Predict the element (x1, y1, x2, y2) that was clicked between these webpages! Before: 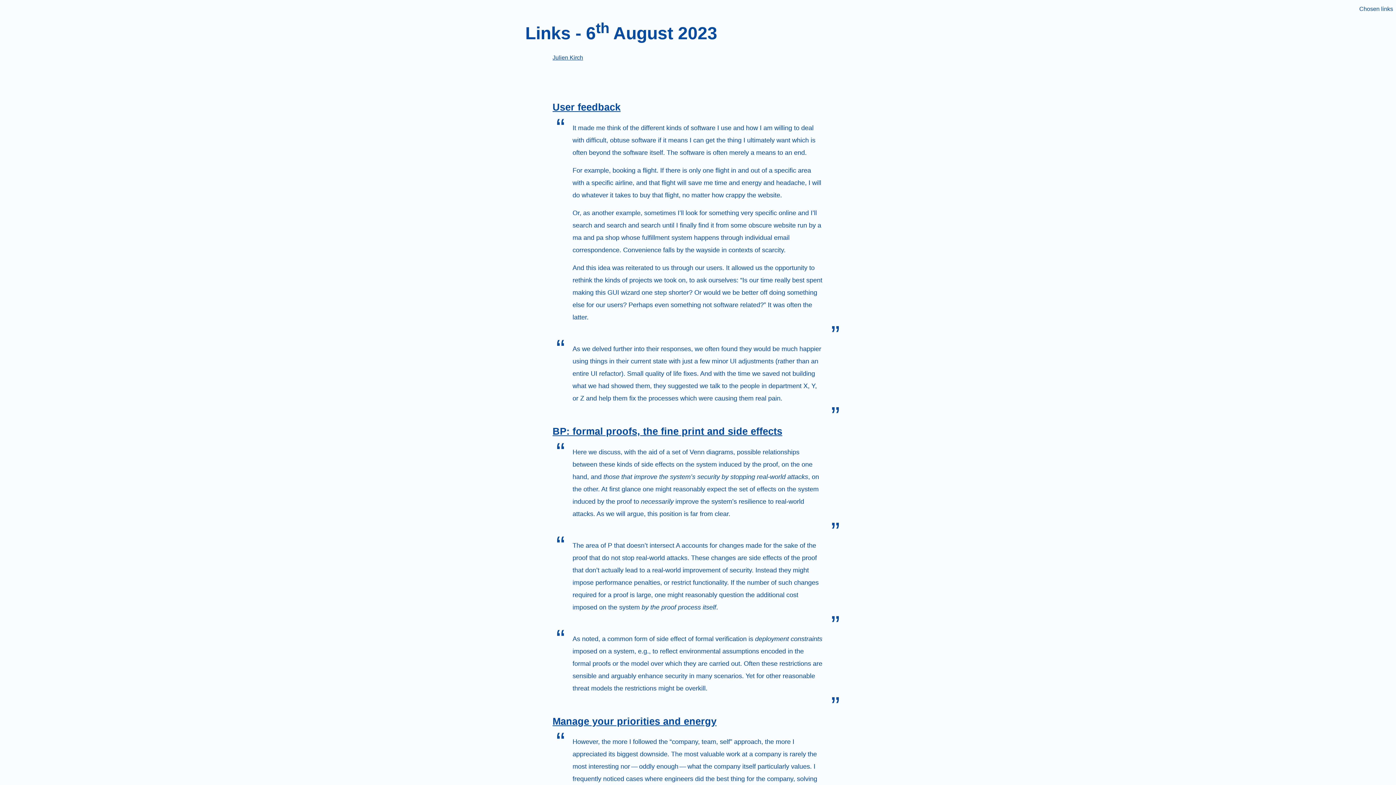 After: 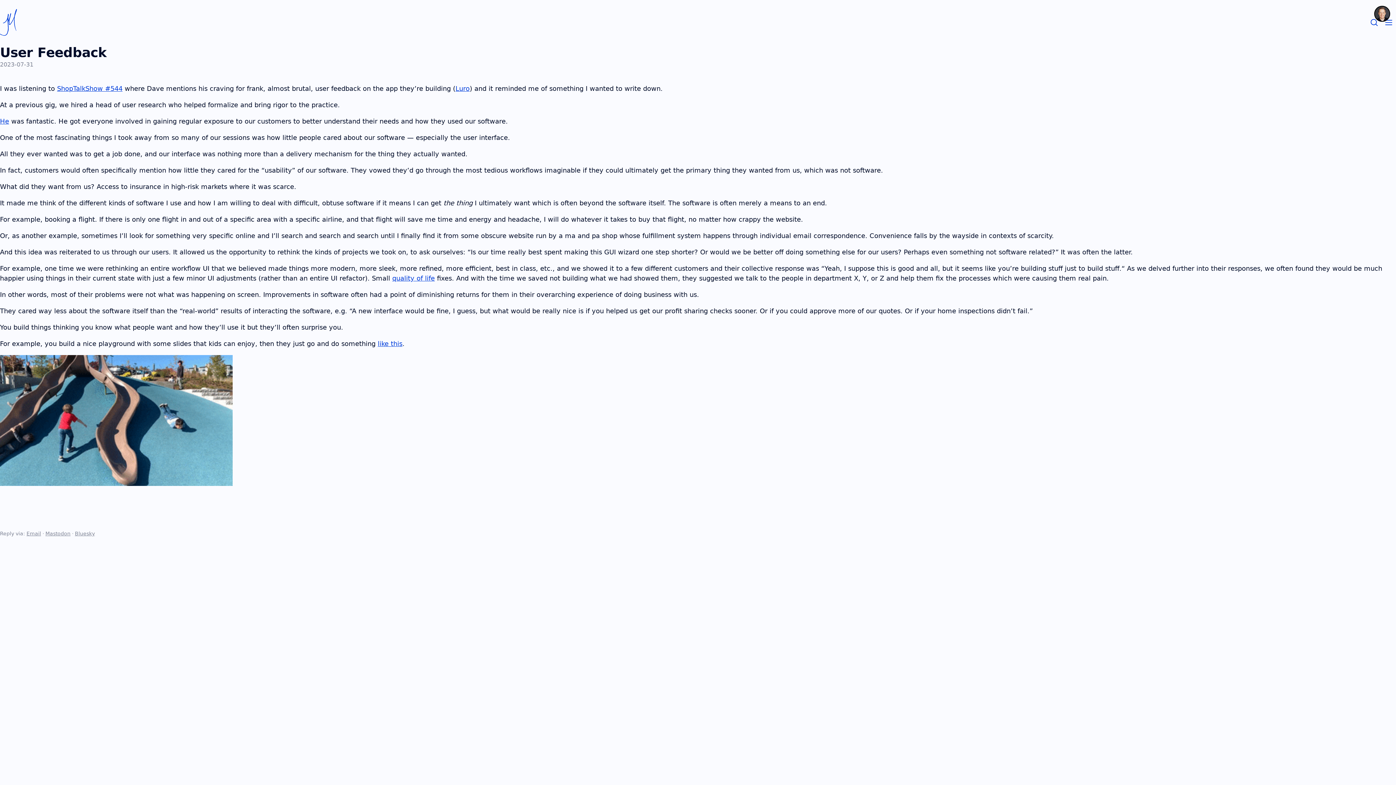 Action: label: User feedback bbox: (552, 101, 620, 112)